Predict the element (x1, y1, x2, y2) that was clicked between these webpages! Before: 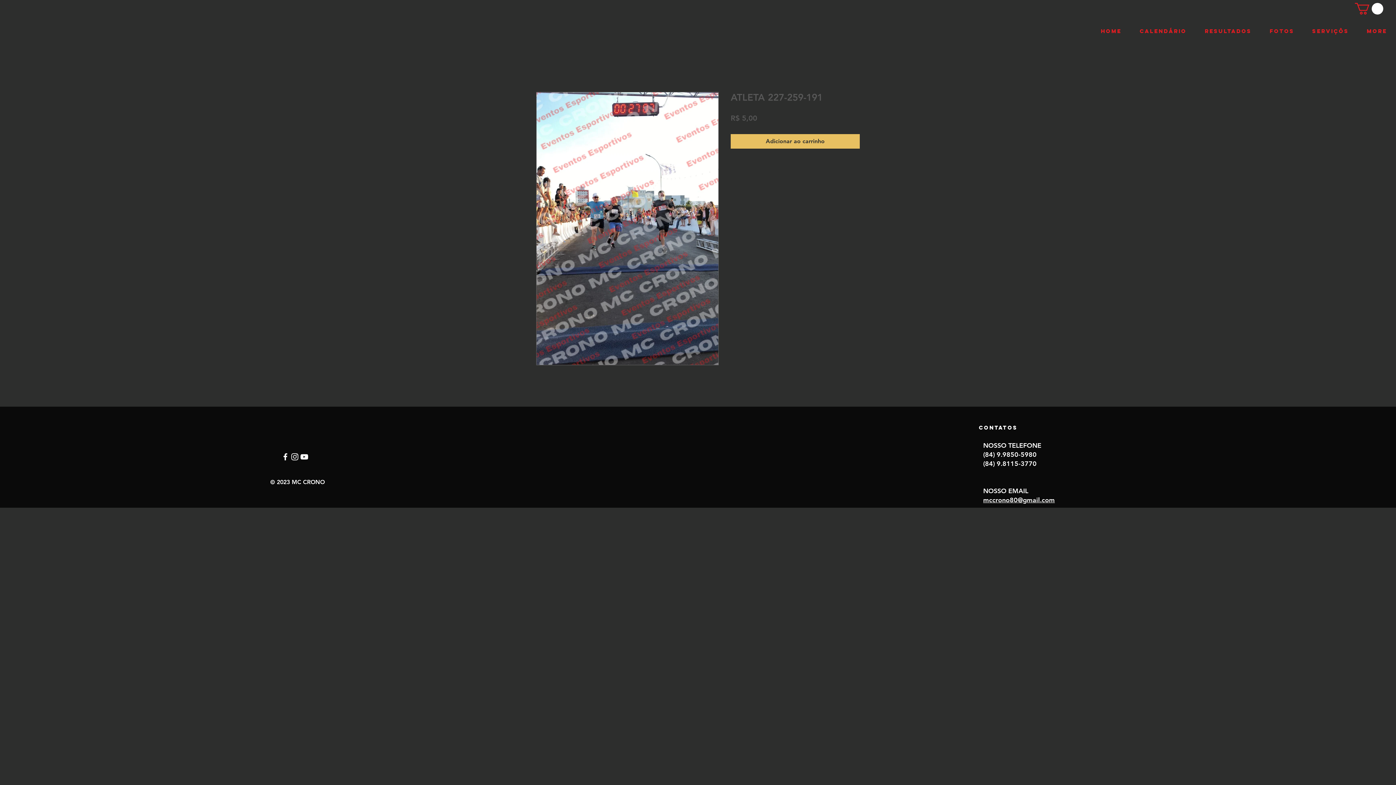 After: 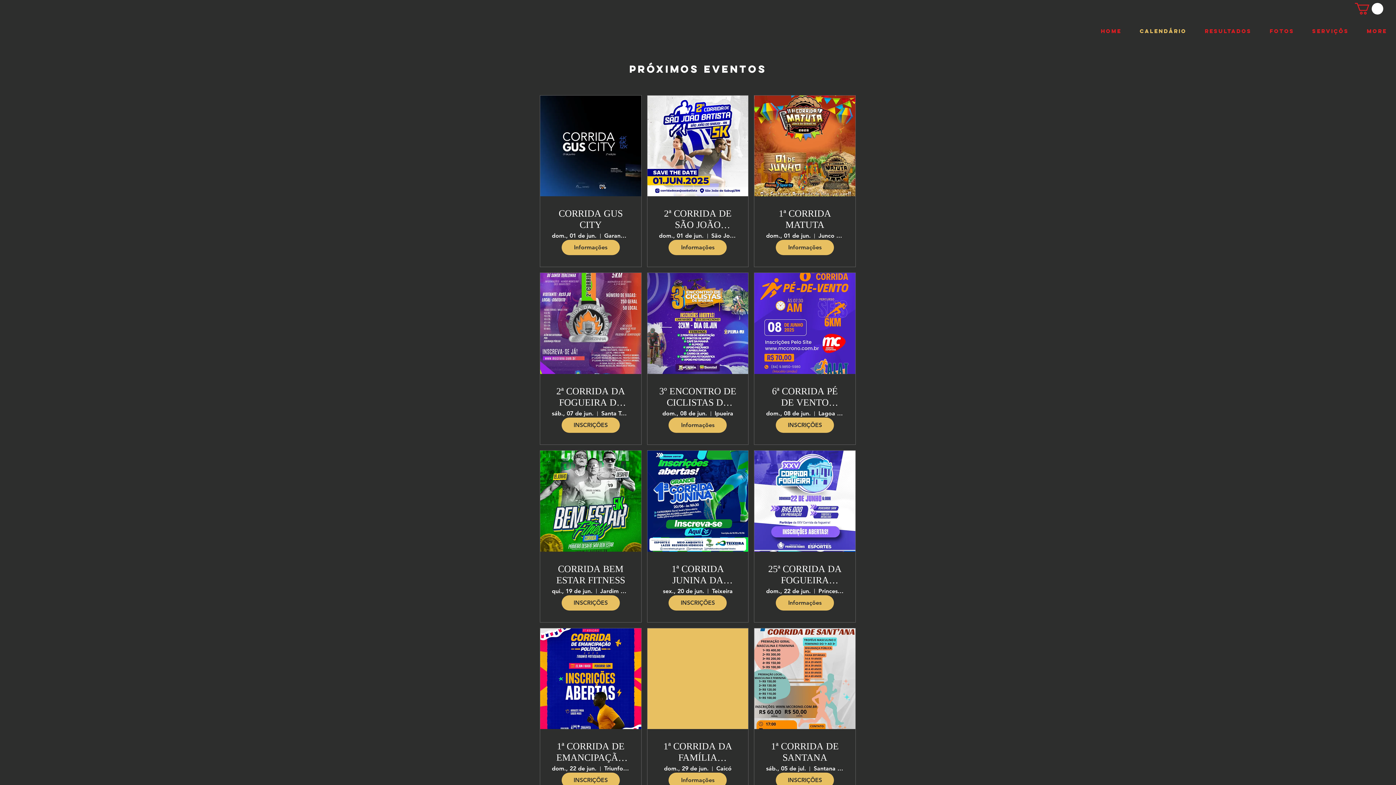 Action: label: CALENDÁRIO bbox: (1130, 27, 1196, 29)